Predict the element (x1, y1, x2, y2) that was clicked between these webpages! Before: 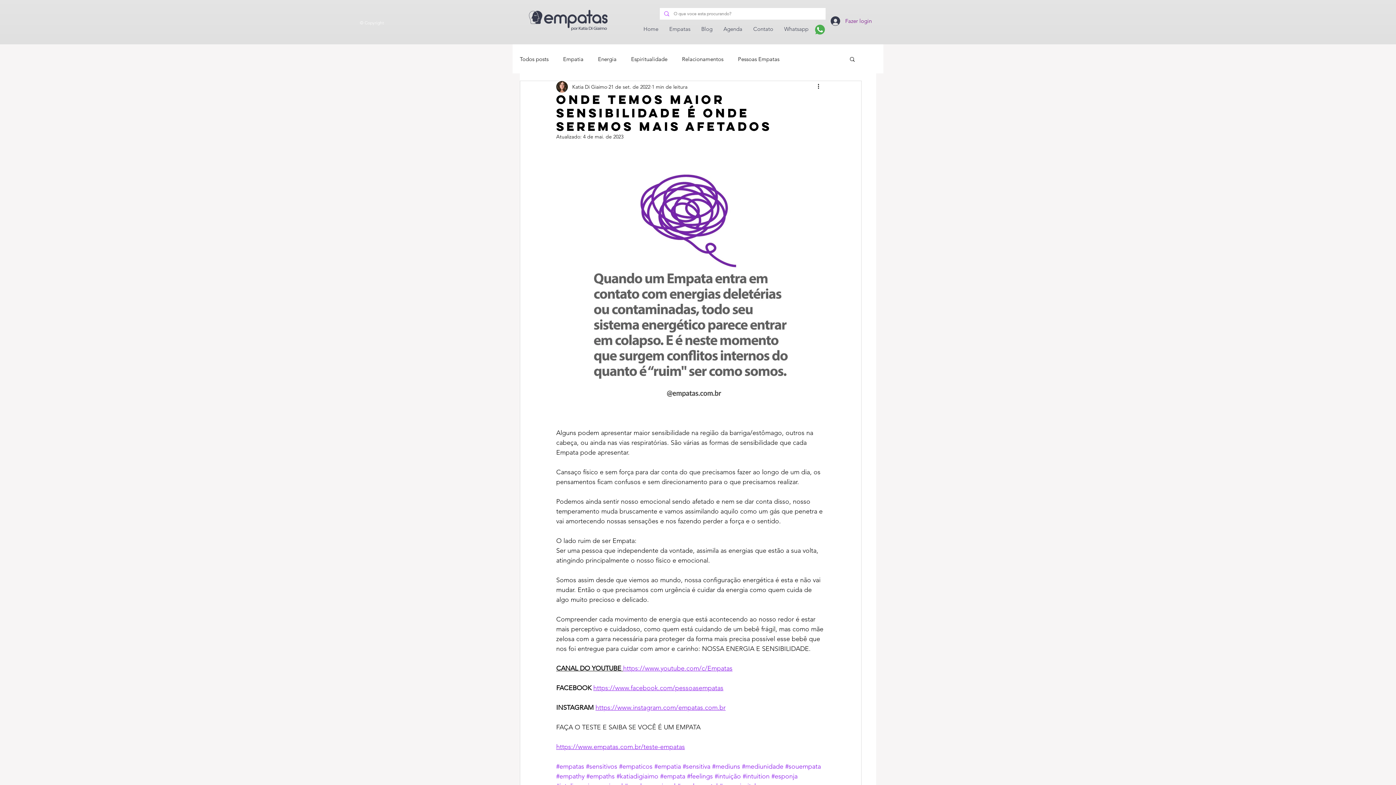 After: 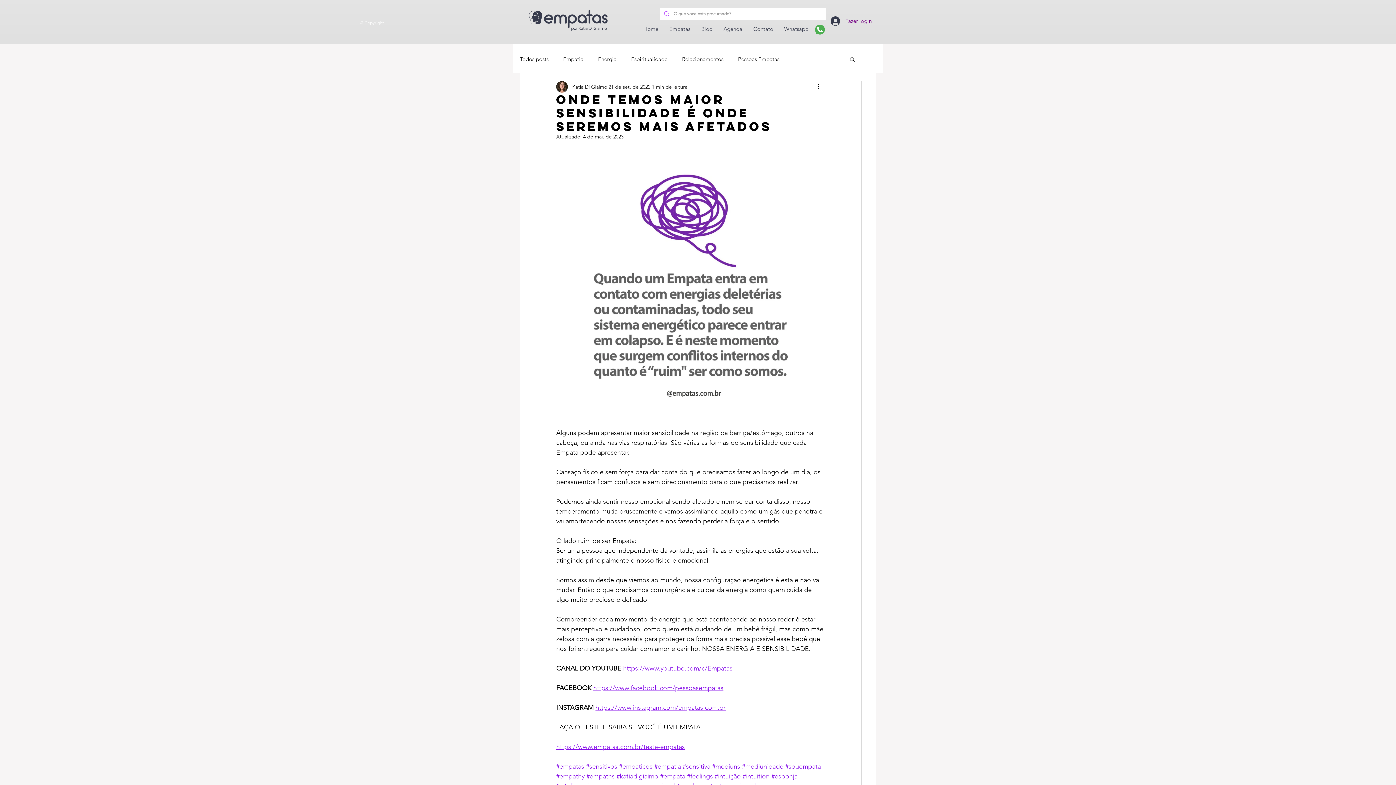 Action: bbox: (849, 56, 856, 61) label: Buscar